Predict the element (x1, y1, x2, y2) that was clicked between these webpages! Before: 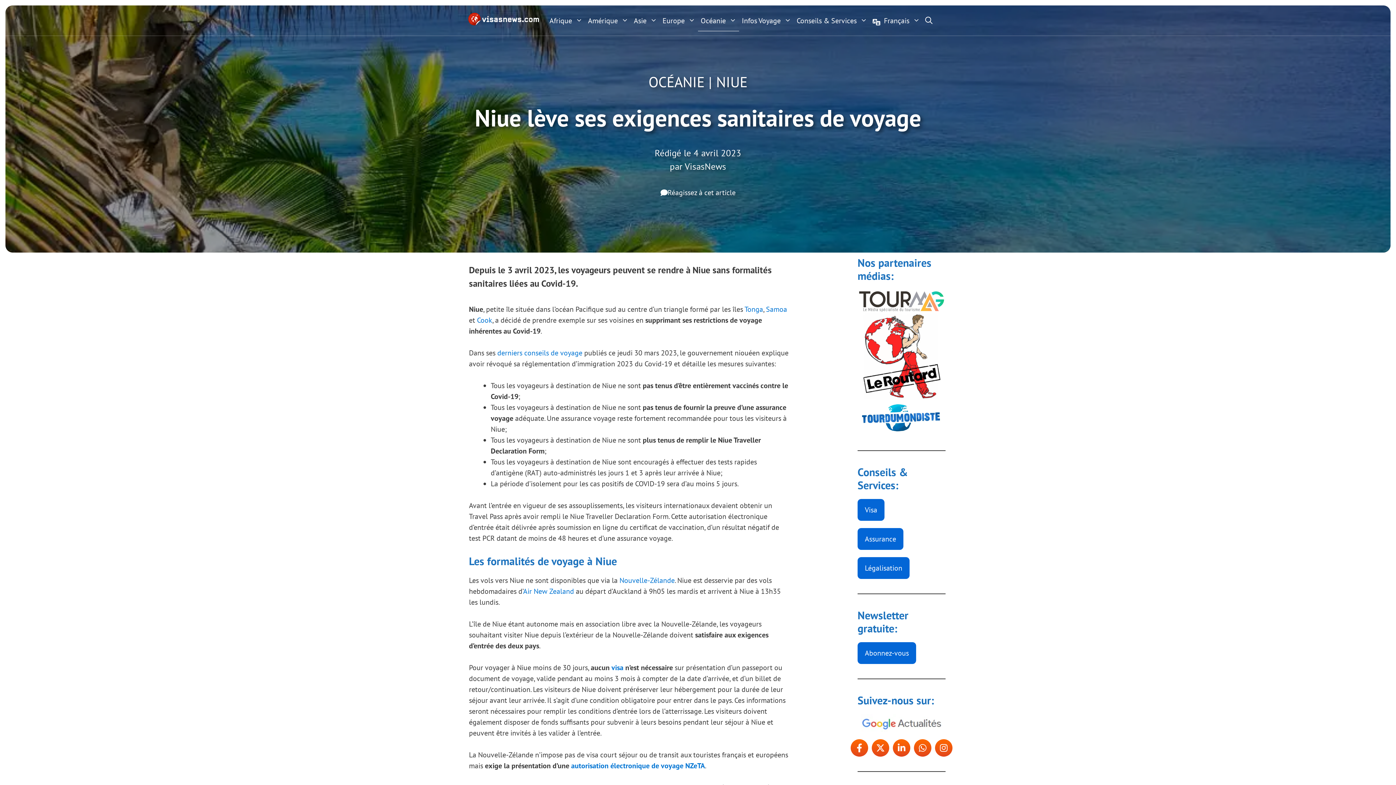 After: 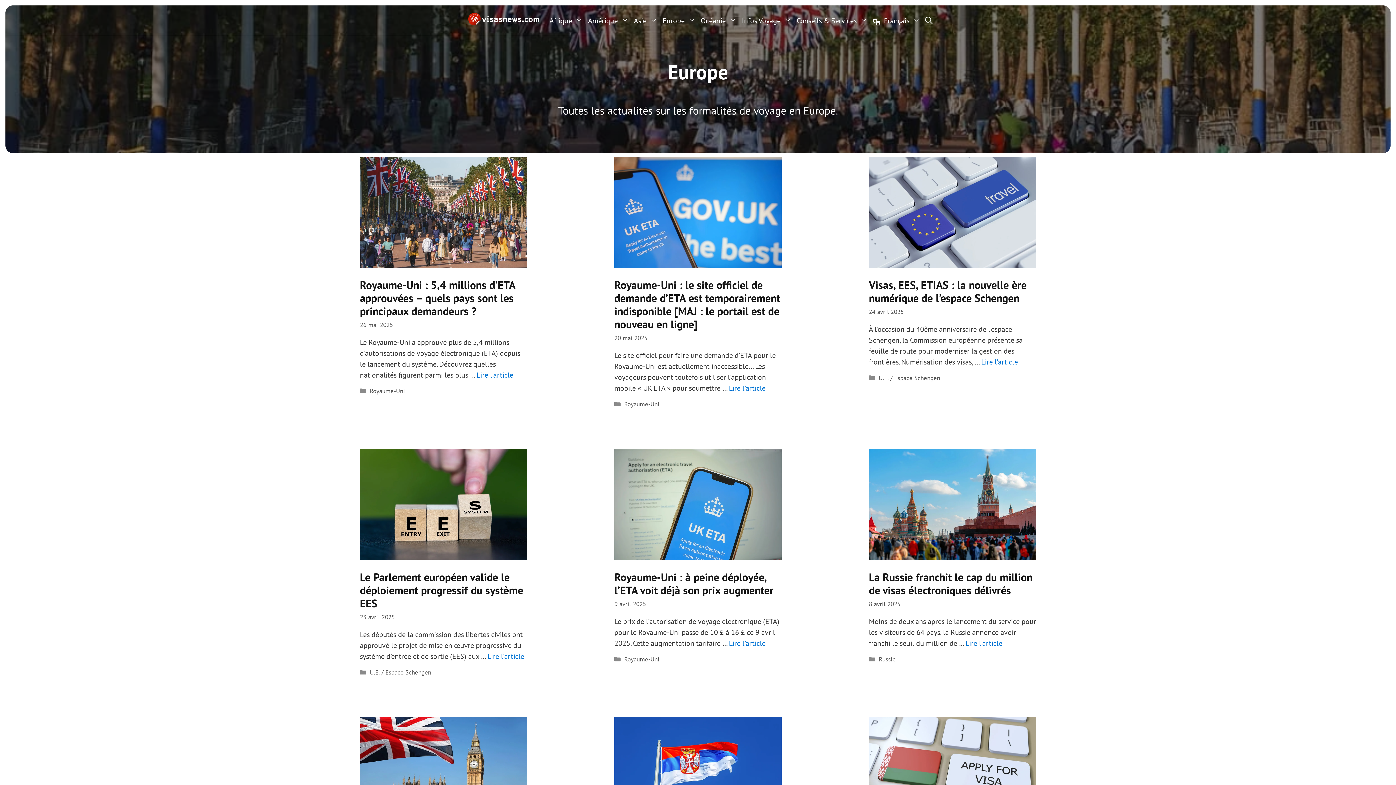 Action: bbox: (660, 10, 698, 31) label: Europe